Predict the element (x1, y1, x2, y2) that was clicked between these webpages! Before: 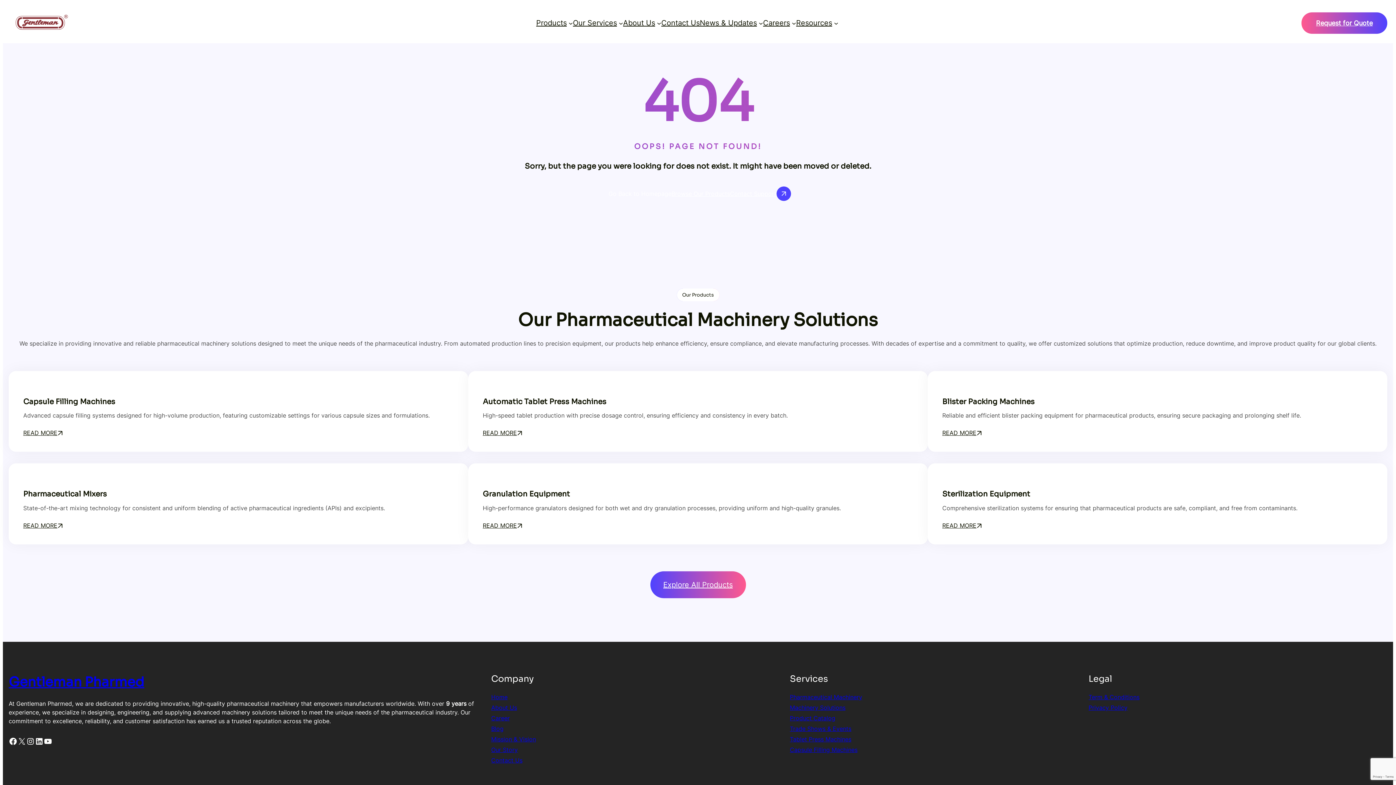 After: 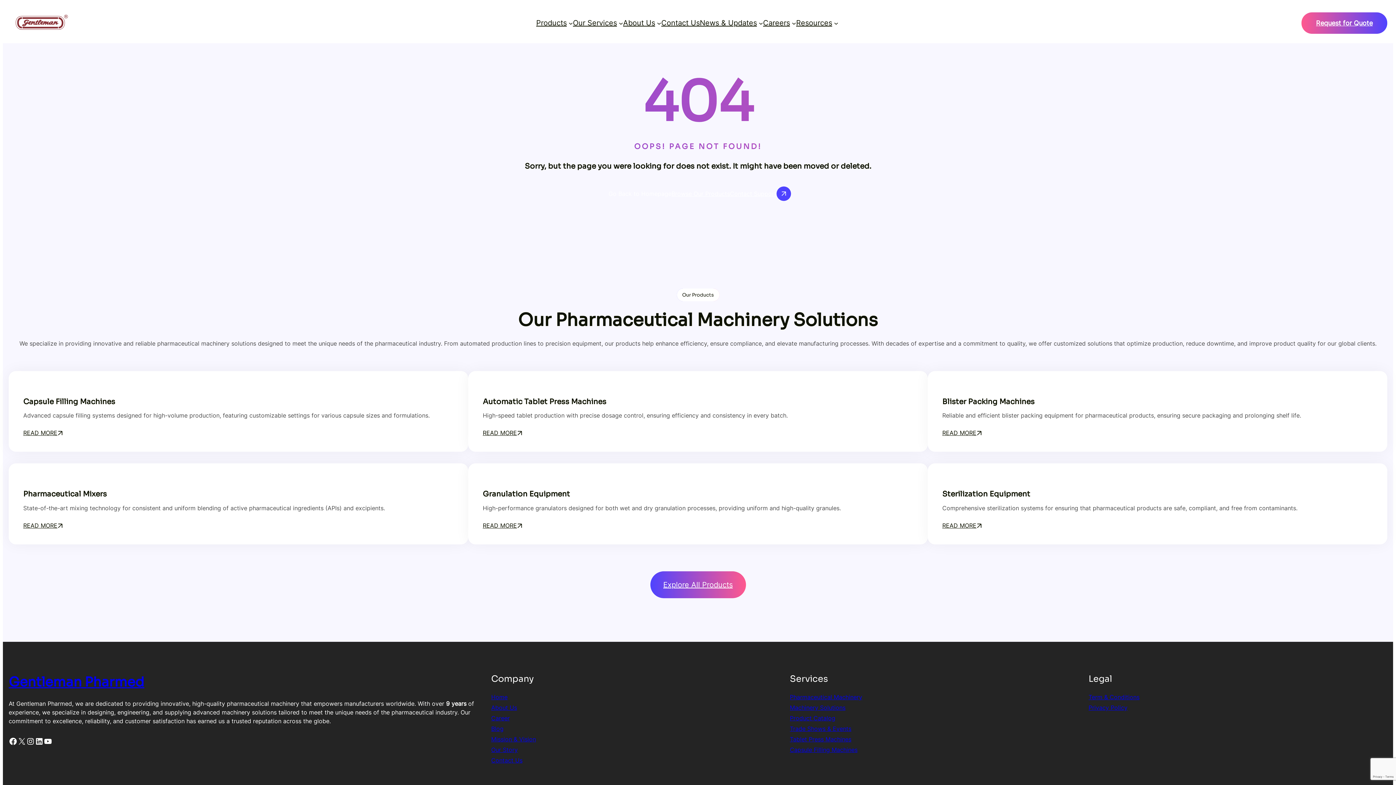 Action: bbox: (1088, 704, 1127, 711) label: Privacy Policy